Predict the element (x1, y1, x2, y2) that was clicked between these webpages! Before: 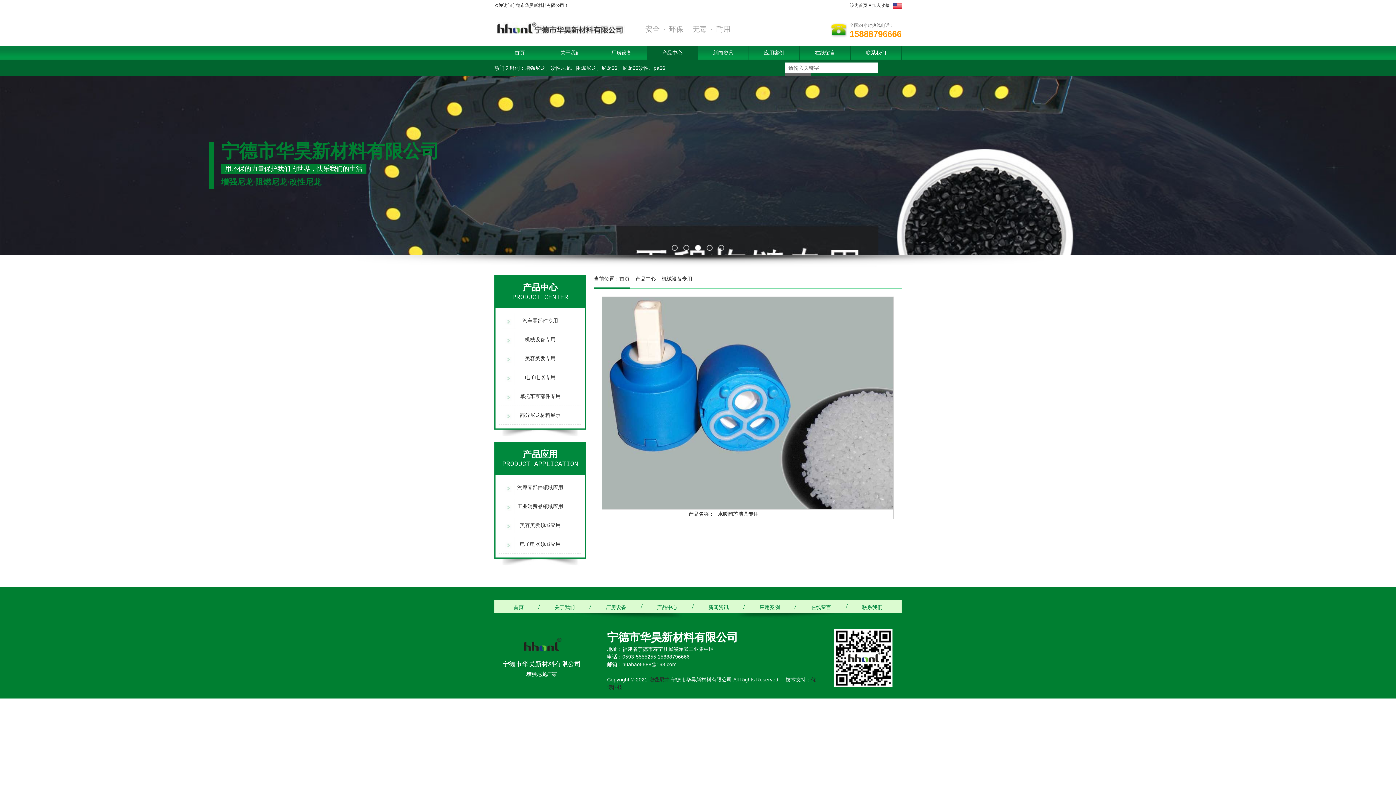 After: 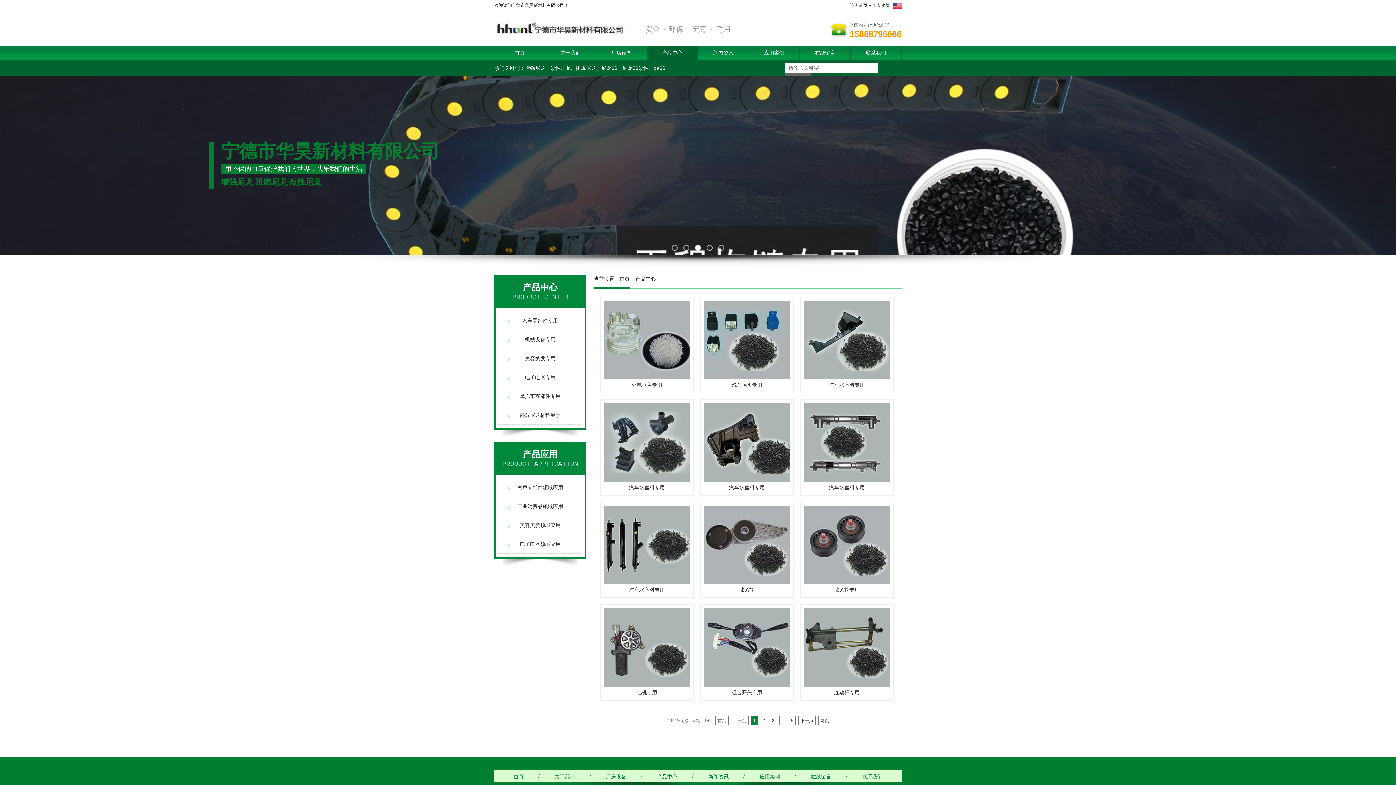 Action: label: 产品中心 bbox: (657, 604, 677, 610)